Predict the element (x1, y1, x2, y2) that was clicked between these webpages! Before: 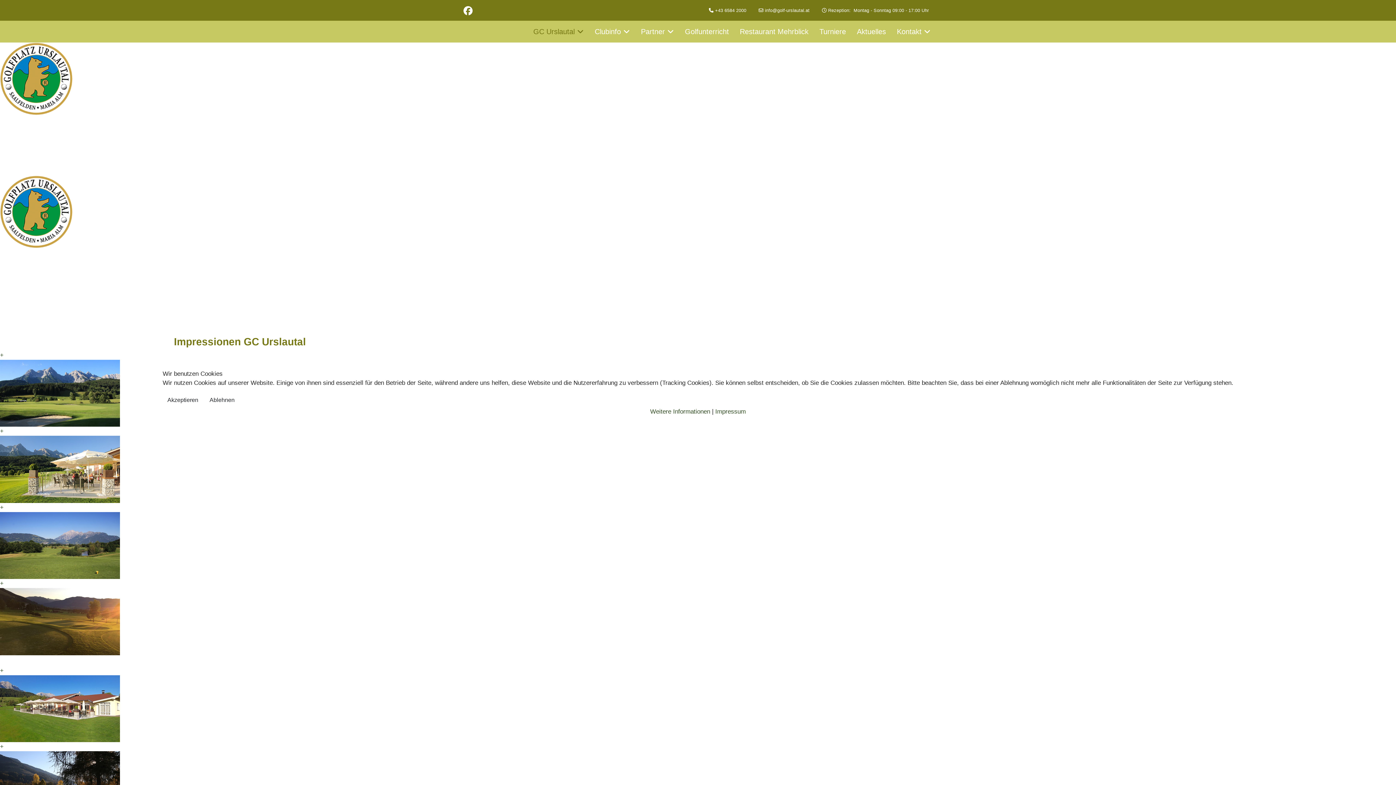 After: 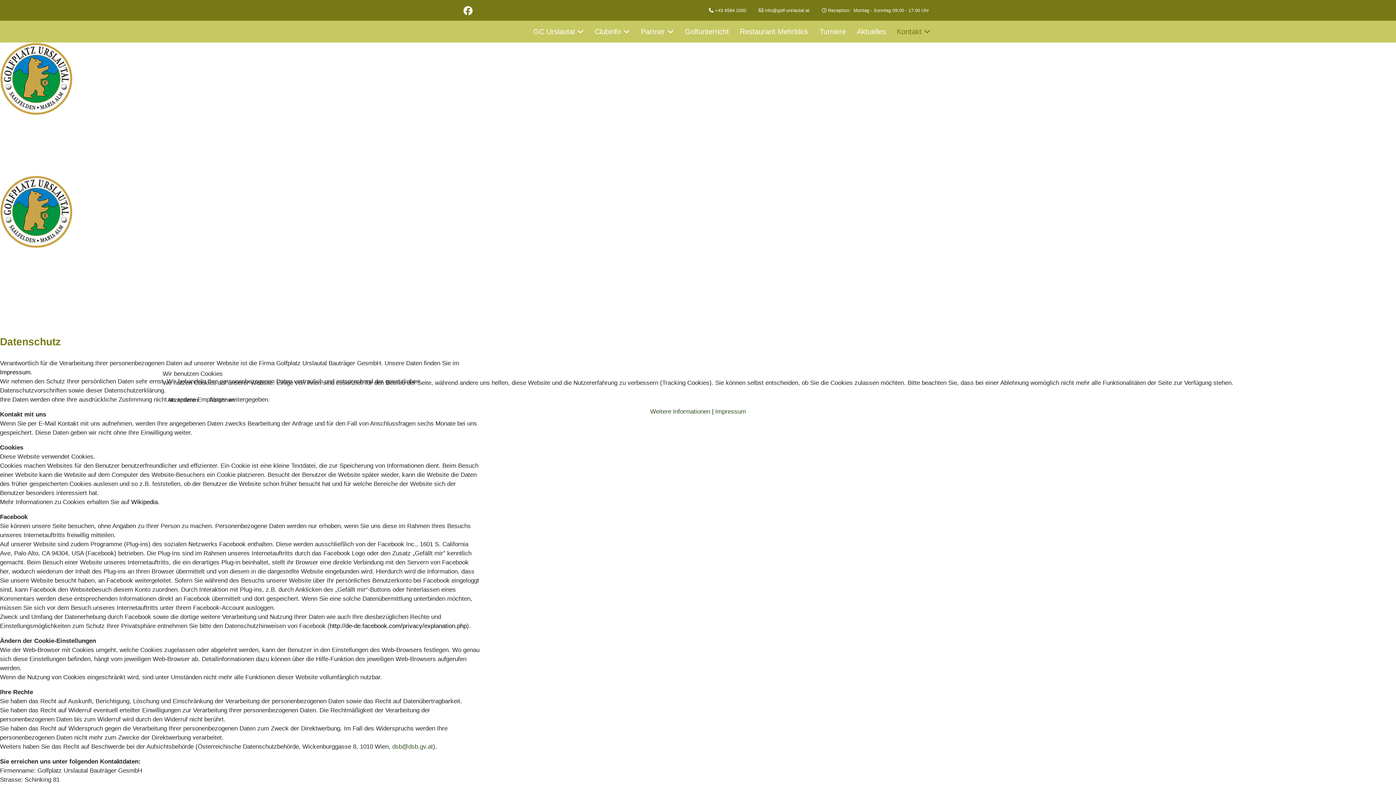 Action: label: Weitere Informationen bbox: (650, 408, 710, 415)